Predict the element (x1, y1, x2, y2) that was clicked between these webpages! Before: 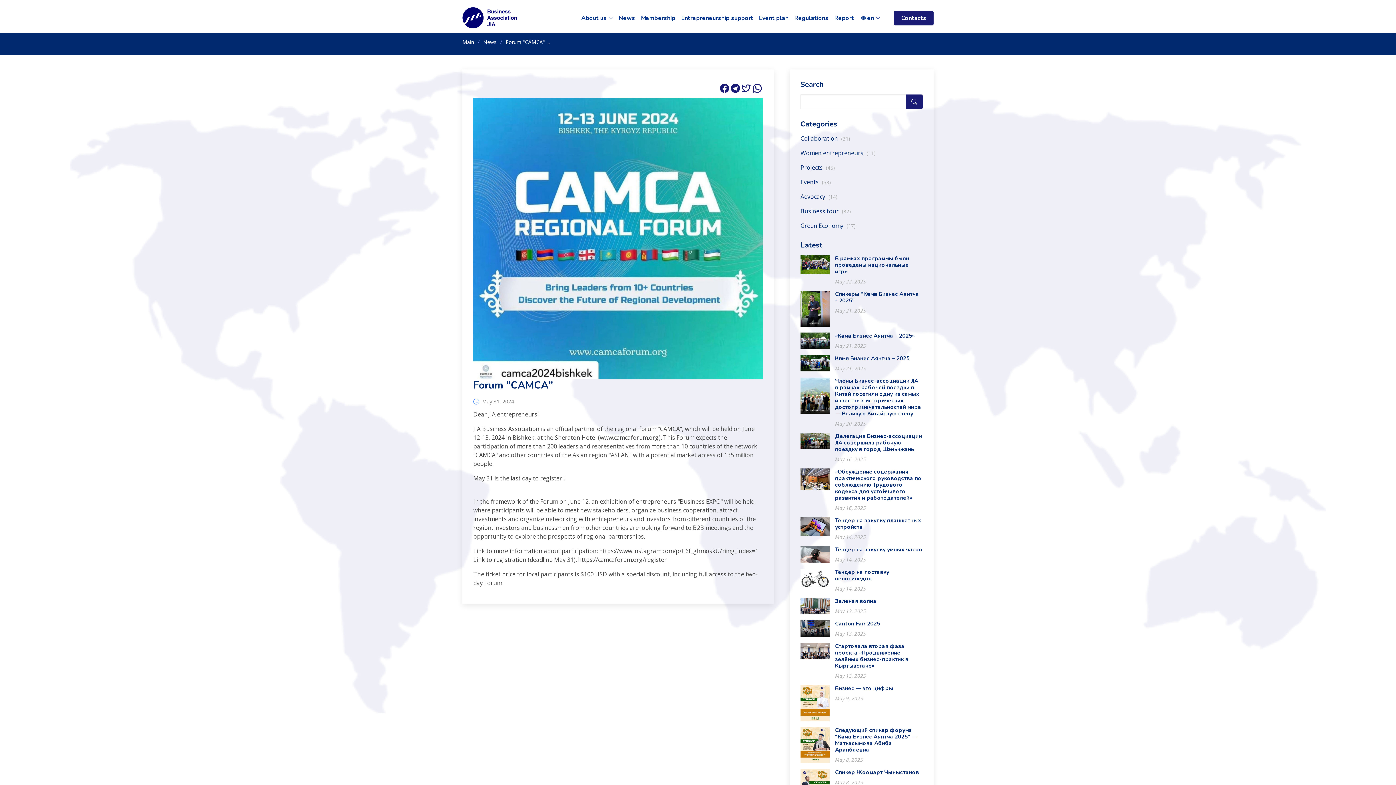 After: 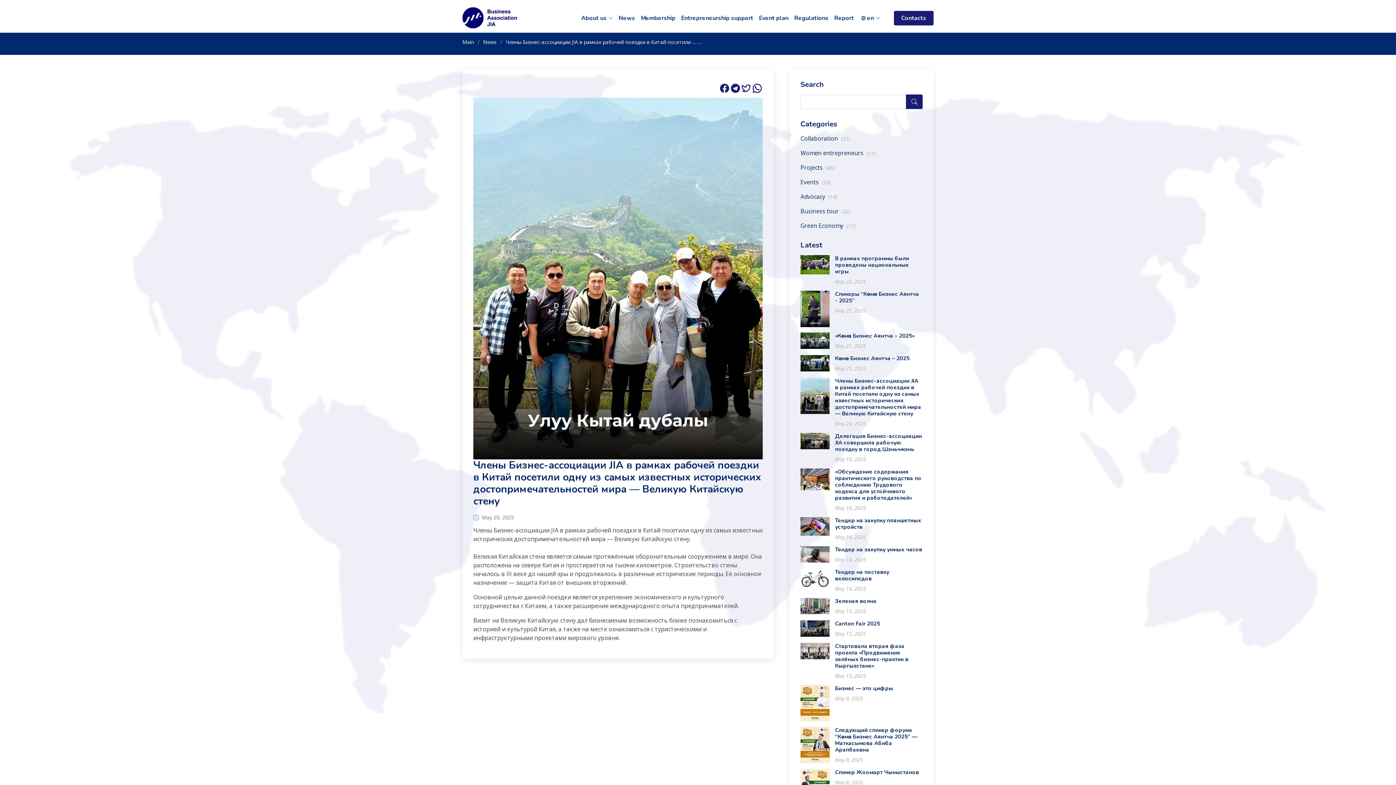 Action: label: Члены Бизнес-ассоциации JIA в рамках рабочей поездки в Китай посетили одну из самых известных исторических достопримечательностей мира — Великую Китайскую стену bbox: (835, 377, 921, 417)